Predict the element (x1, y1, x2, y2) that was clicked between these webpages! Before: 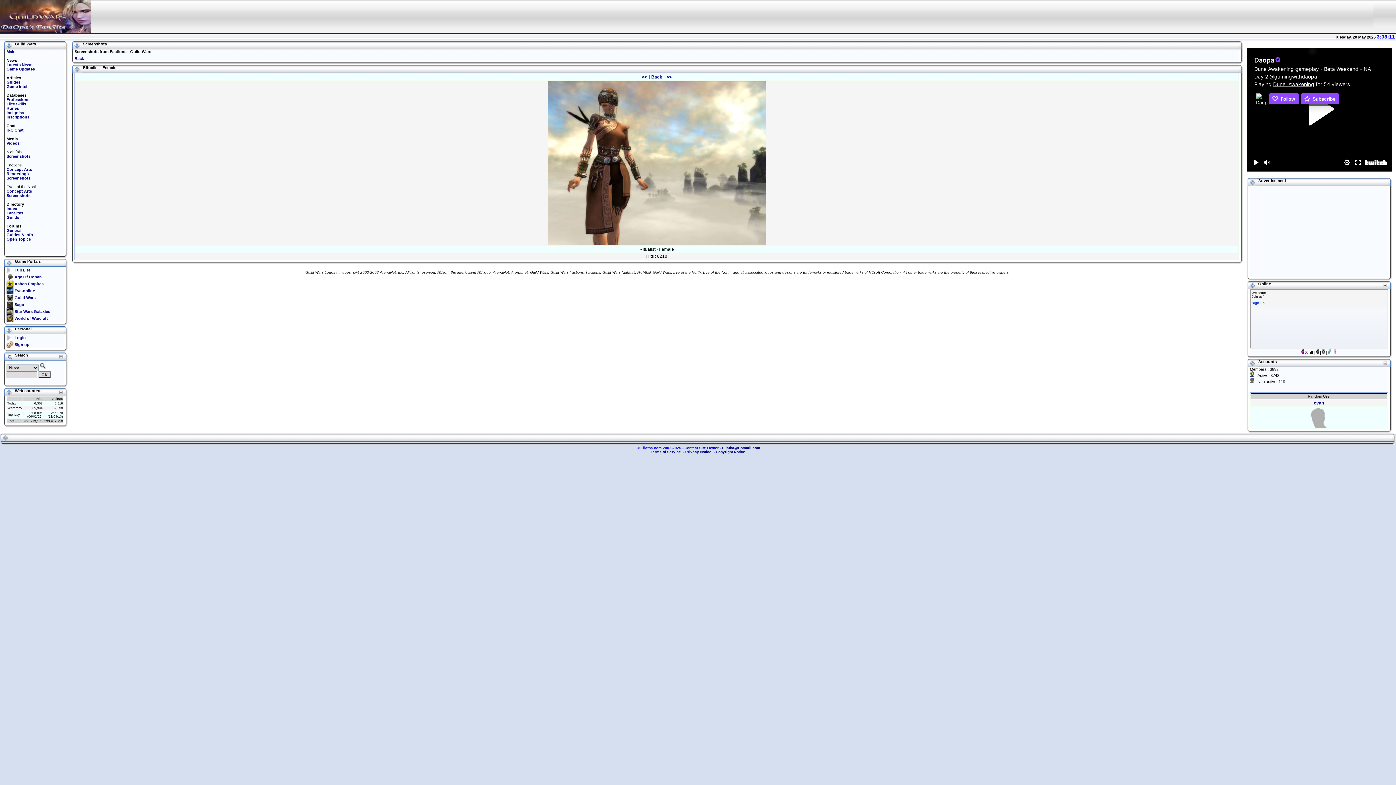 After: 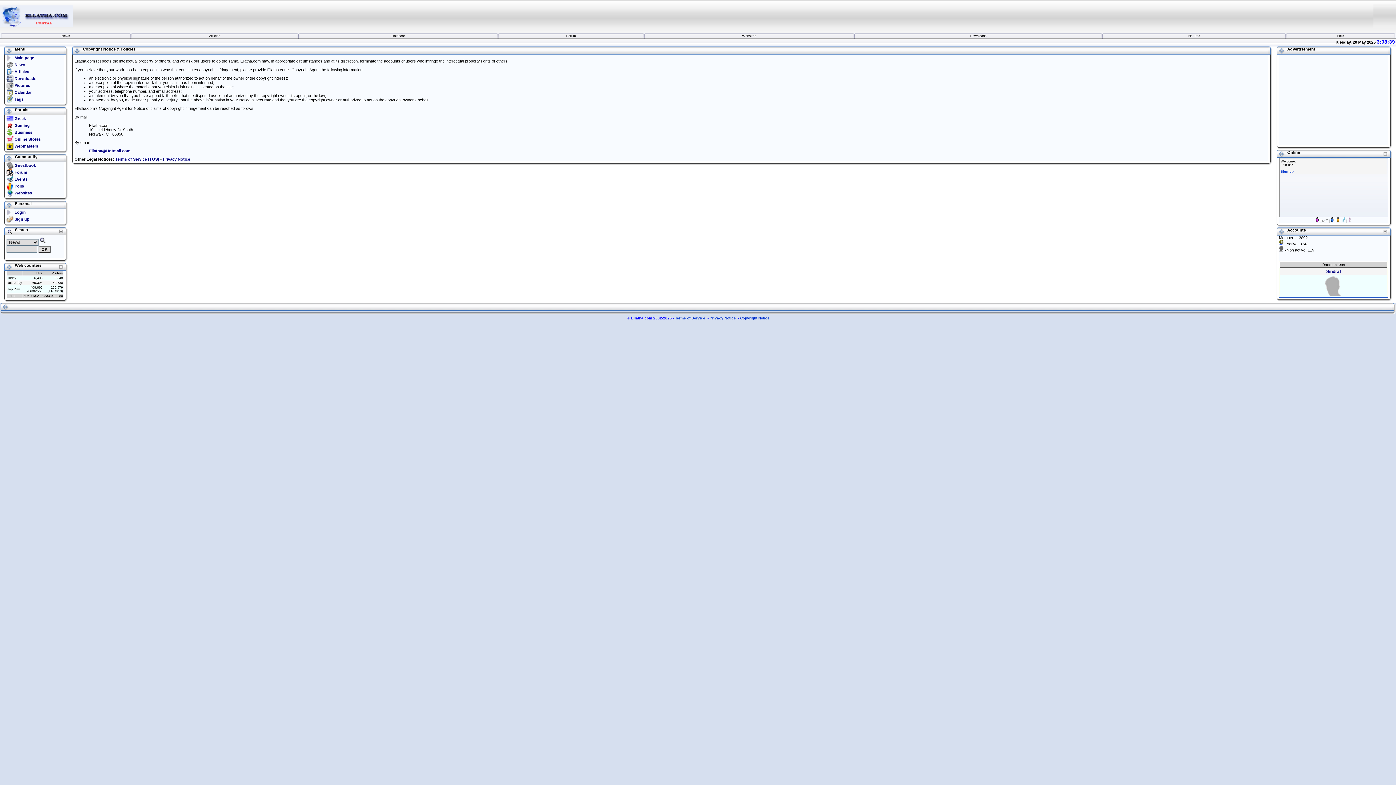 Action: bbox: (716, 450, 745, 454) label: Copyright Notice